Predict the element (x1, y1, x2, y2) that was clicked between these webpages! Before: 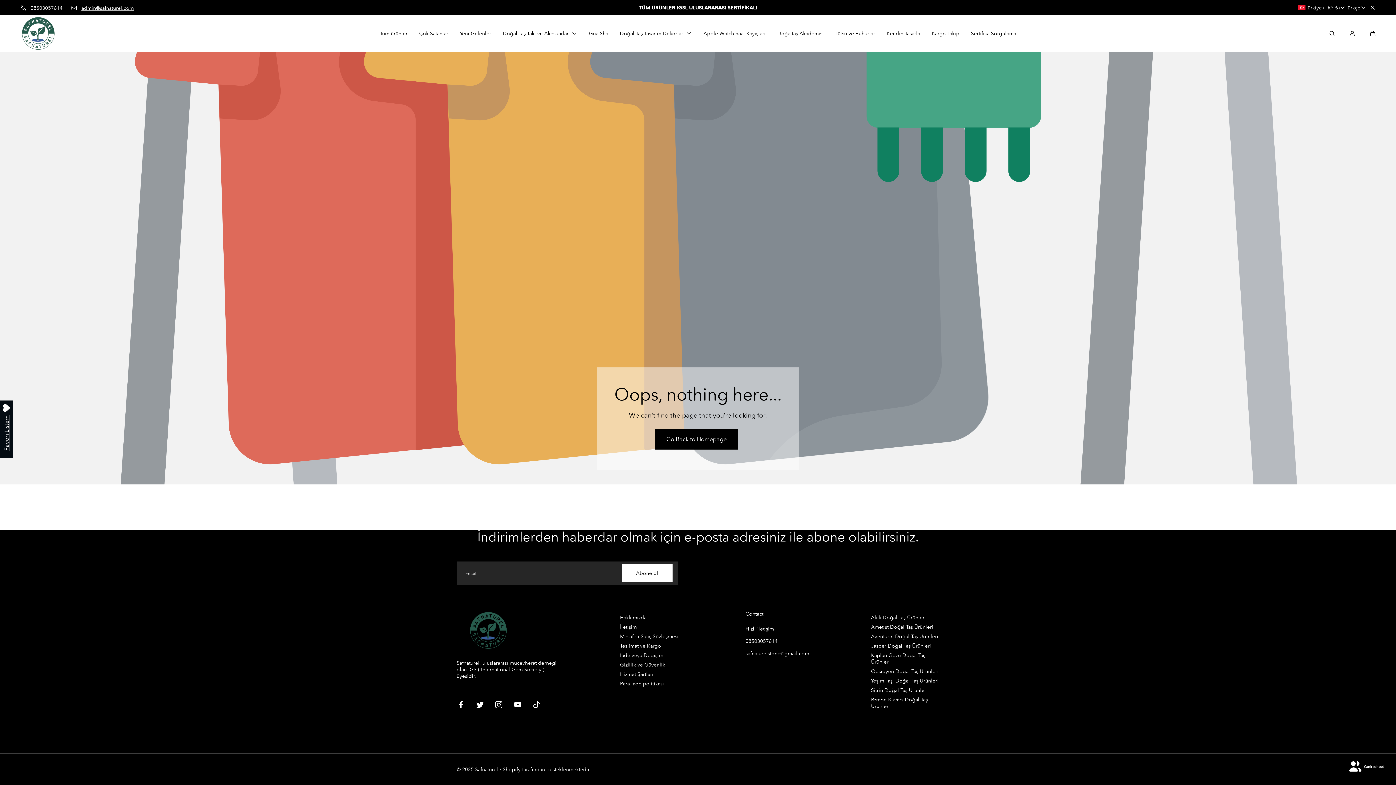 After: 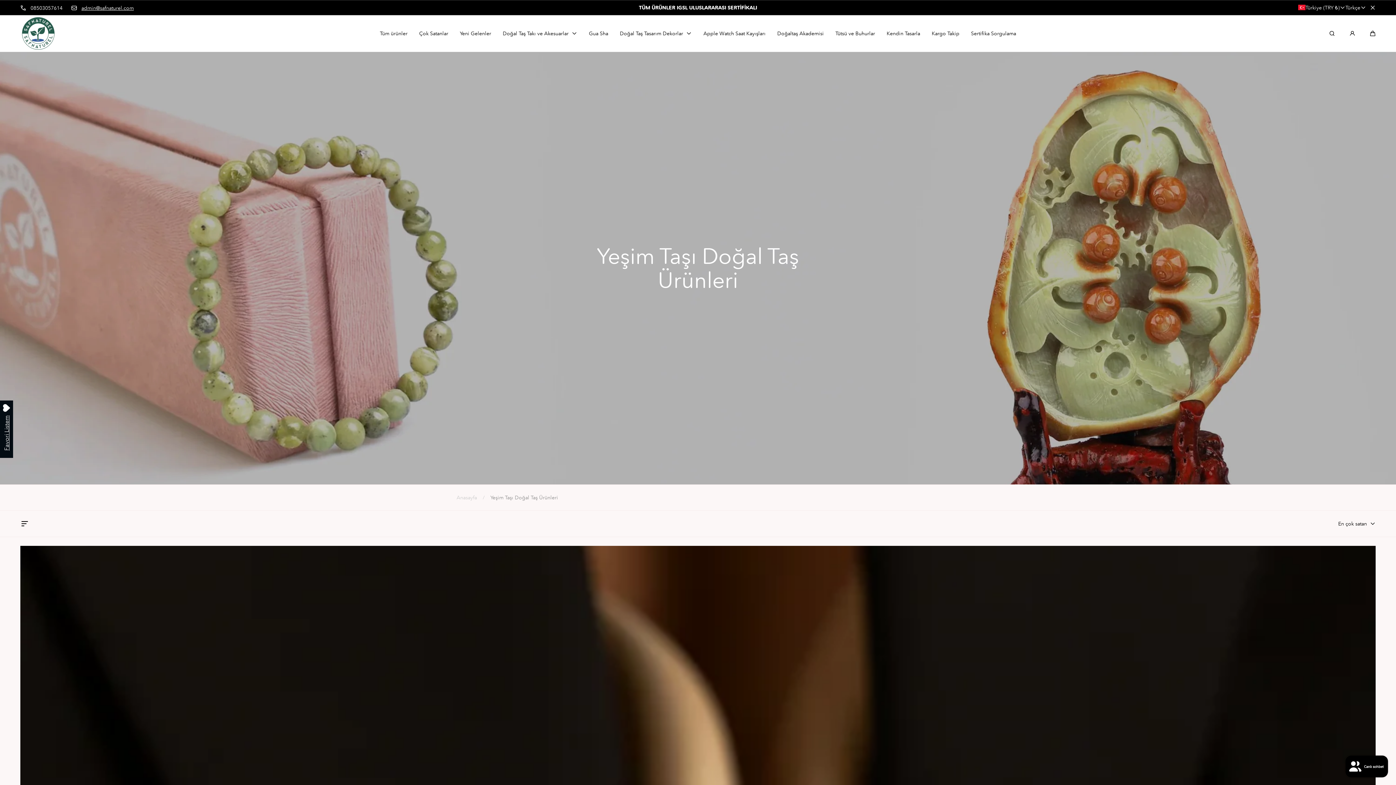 Action: bbox: (871, 677, 938, 684) label: Yeşim Taşı Doğal Taş Ürünleri